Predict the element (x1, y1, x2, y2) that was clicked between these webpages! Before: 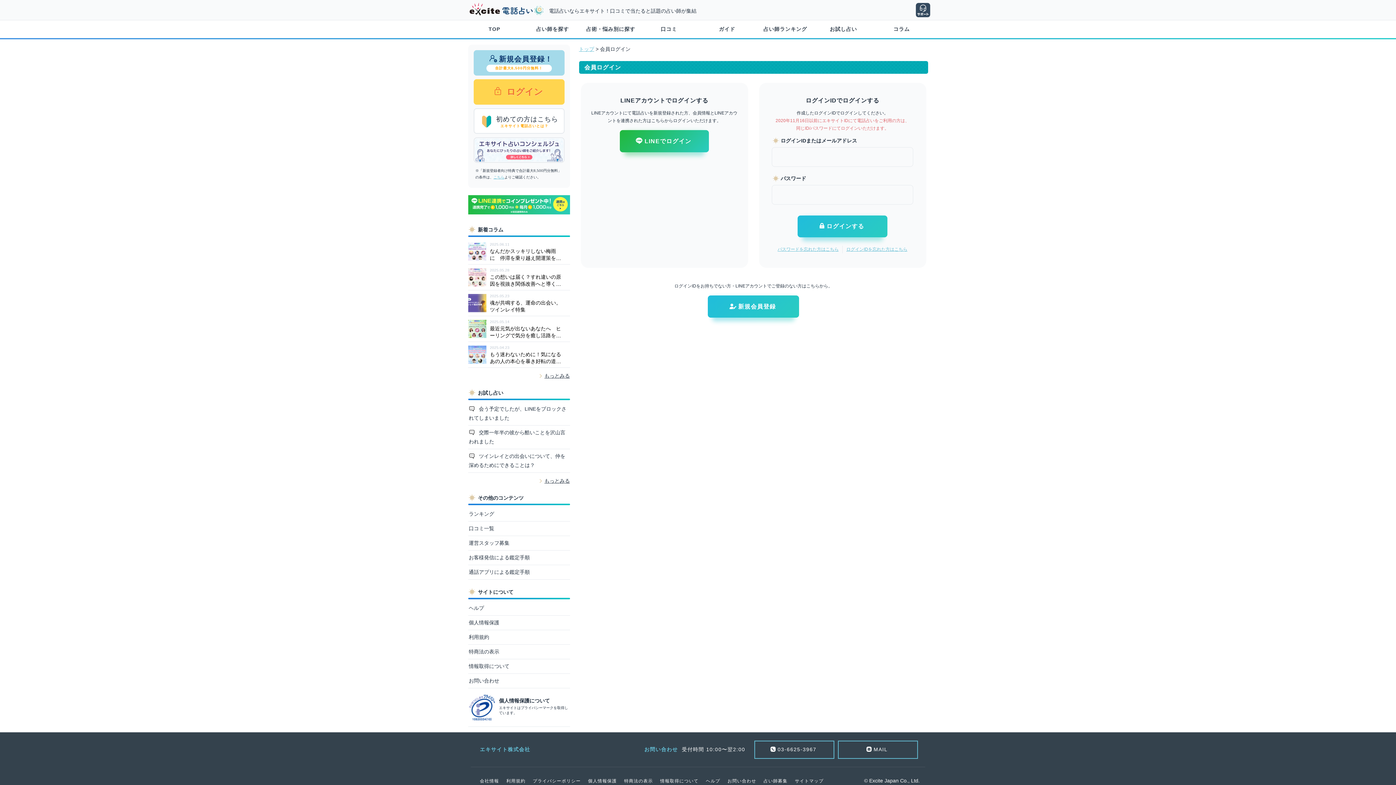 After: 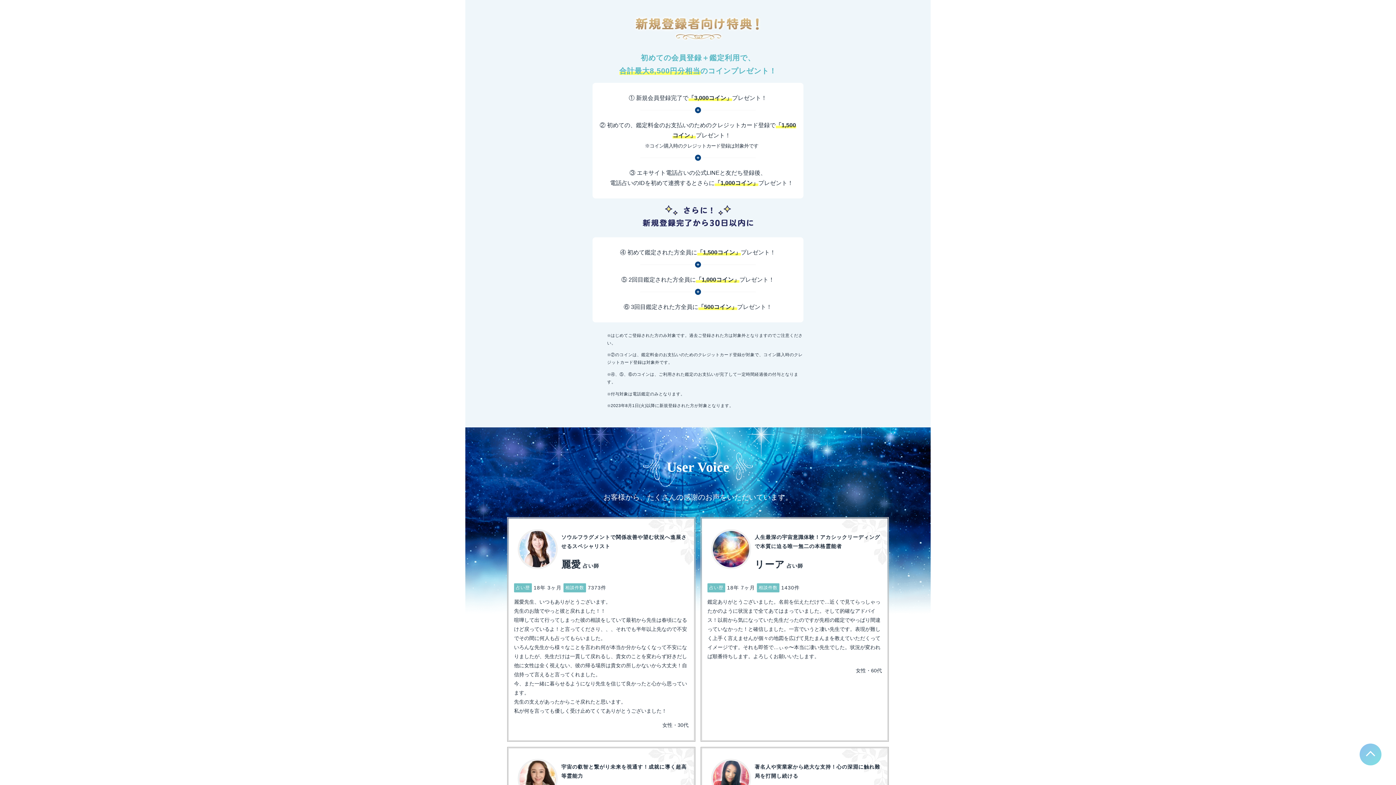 Action: bbox: (493, 174, 504, 180) label: こちら